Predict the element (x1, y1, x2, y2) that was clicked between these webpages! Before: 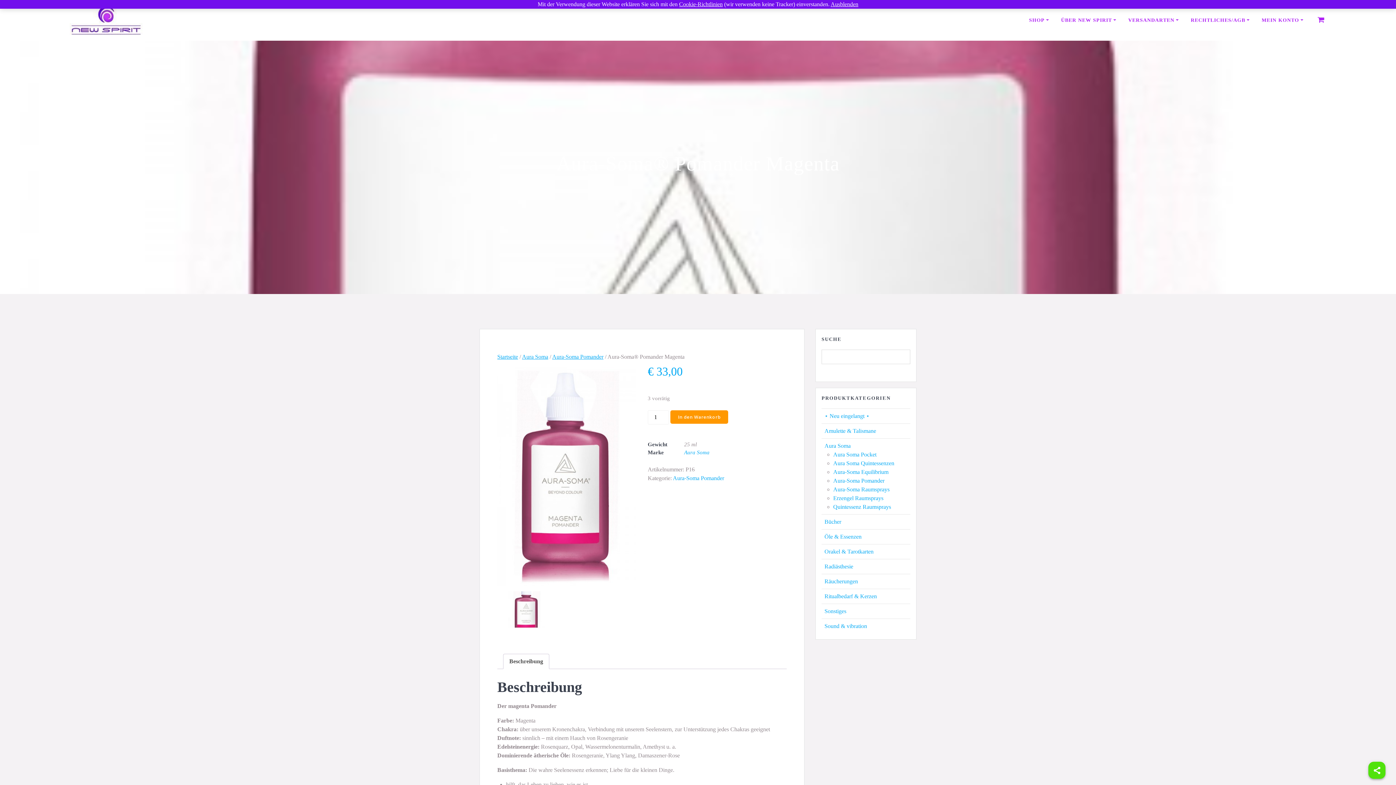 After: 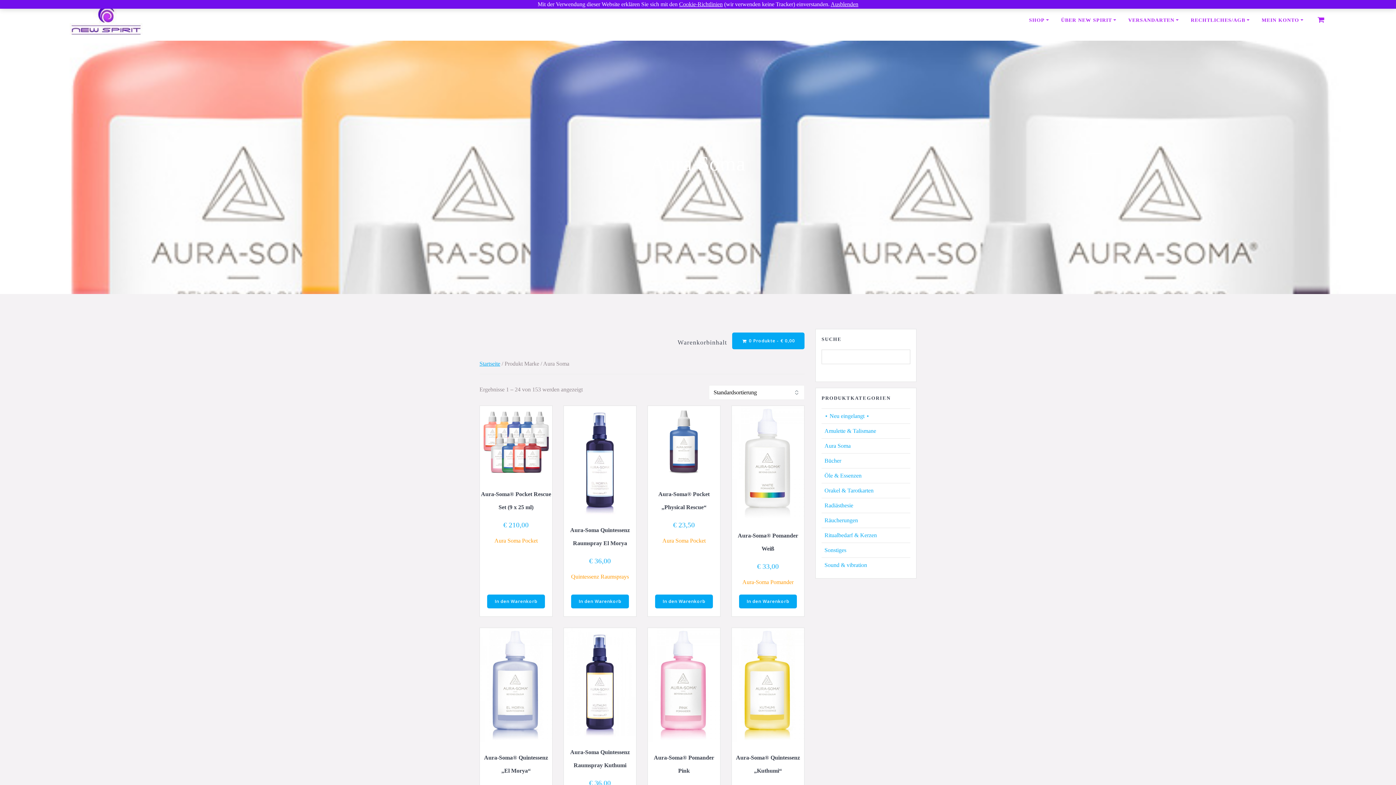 Action: bbox: (684, 449, 709, 455) label: Aura Soma